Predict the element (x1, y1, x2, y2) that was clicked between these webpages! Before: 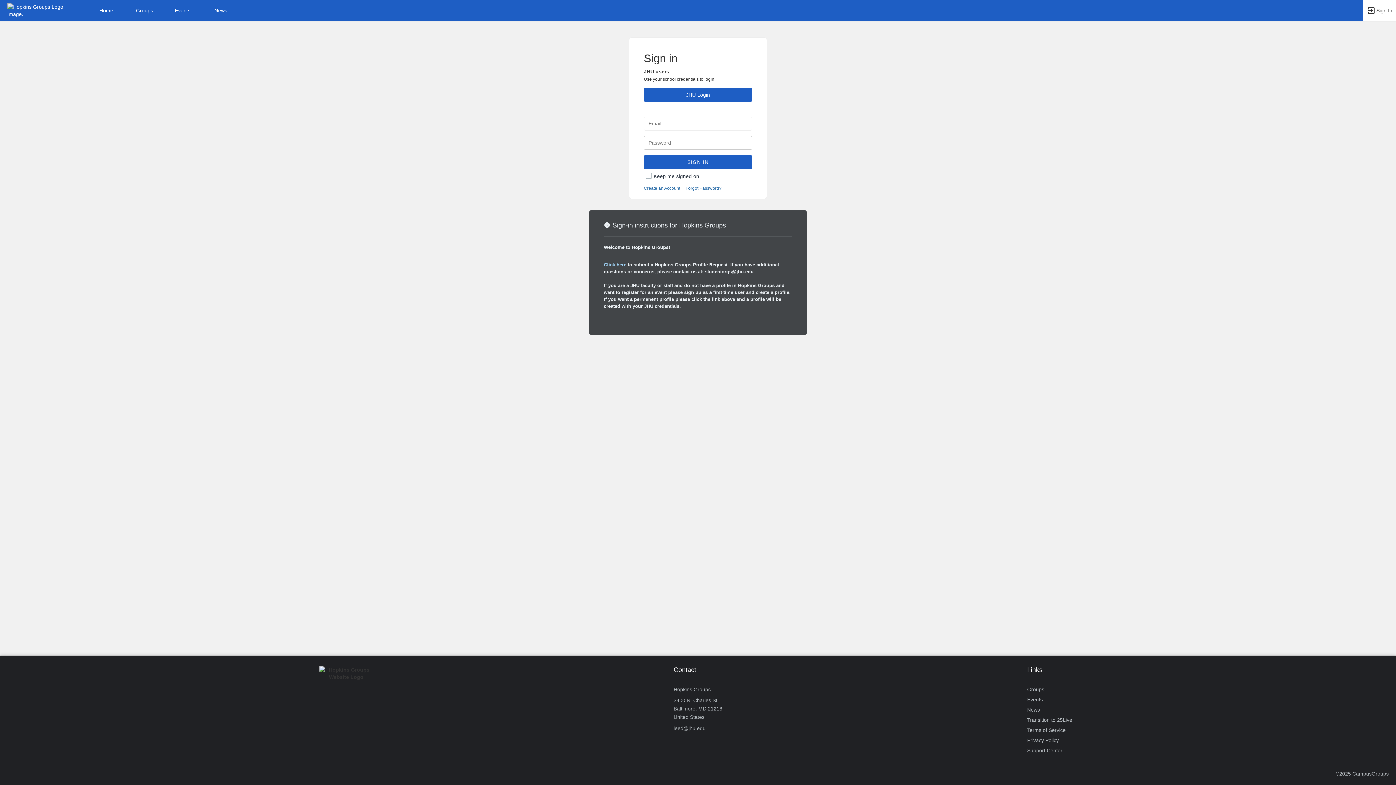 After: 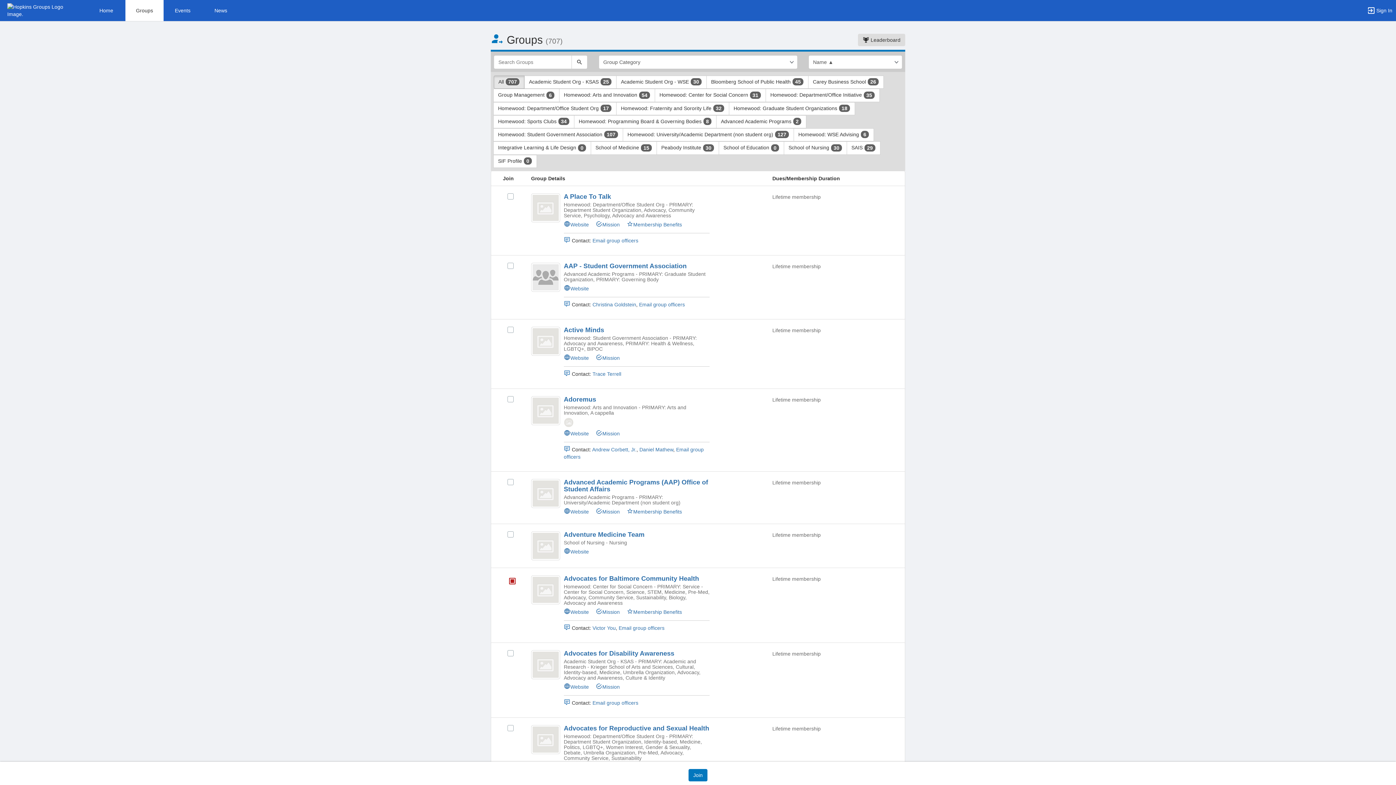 Action: label: Groups bbox: (1027, 684, 1044, 694)